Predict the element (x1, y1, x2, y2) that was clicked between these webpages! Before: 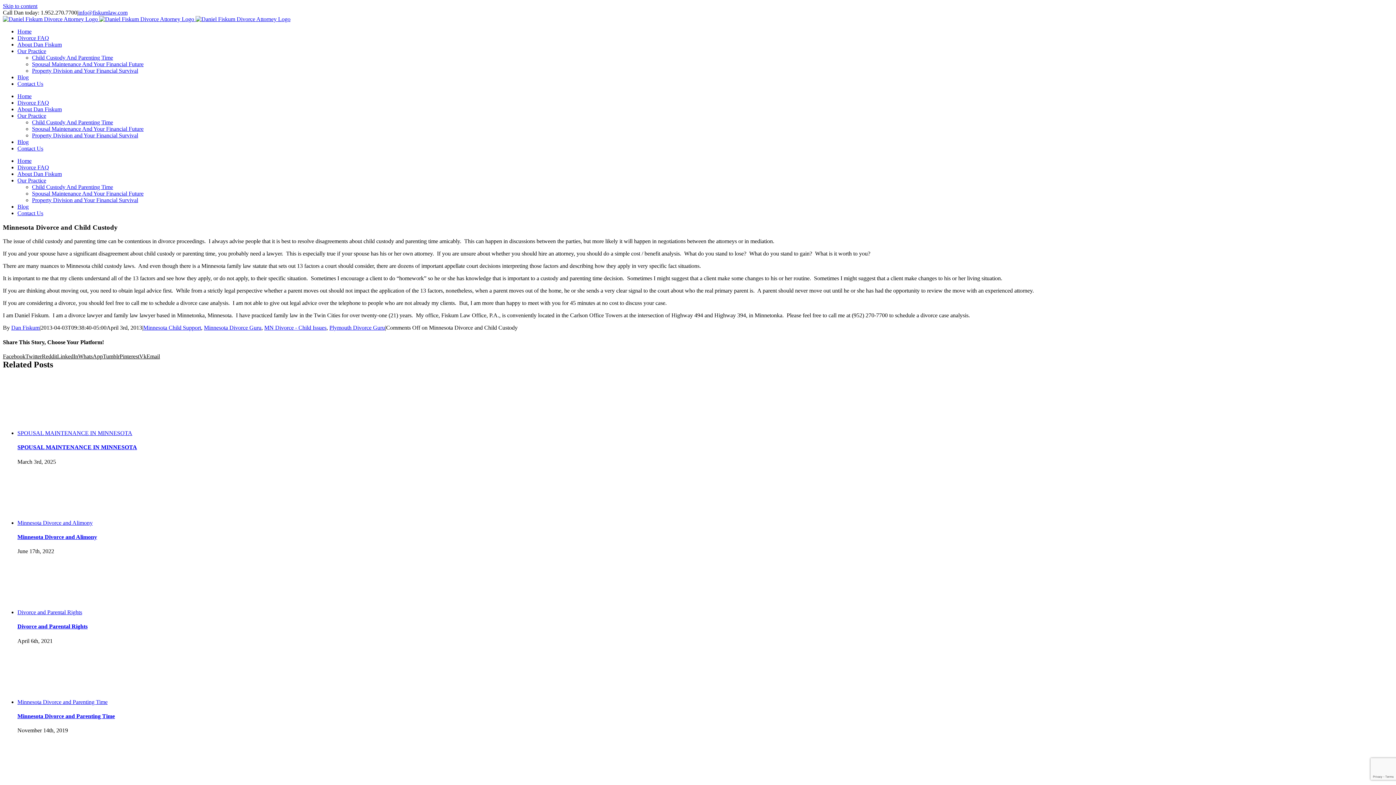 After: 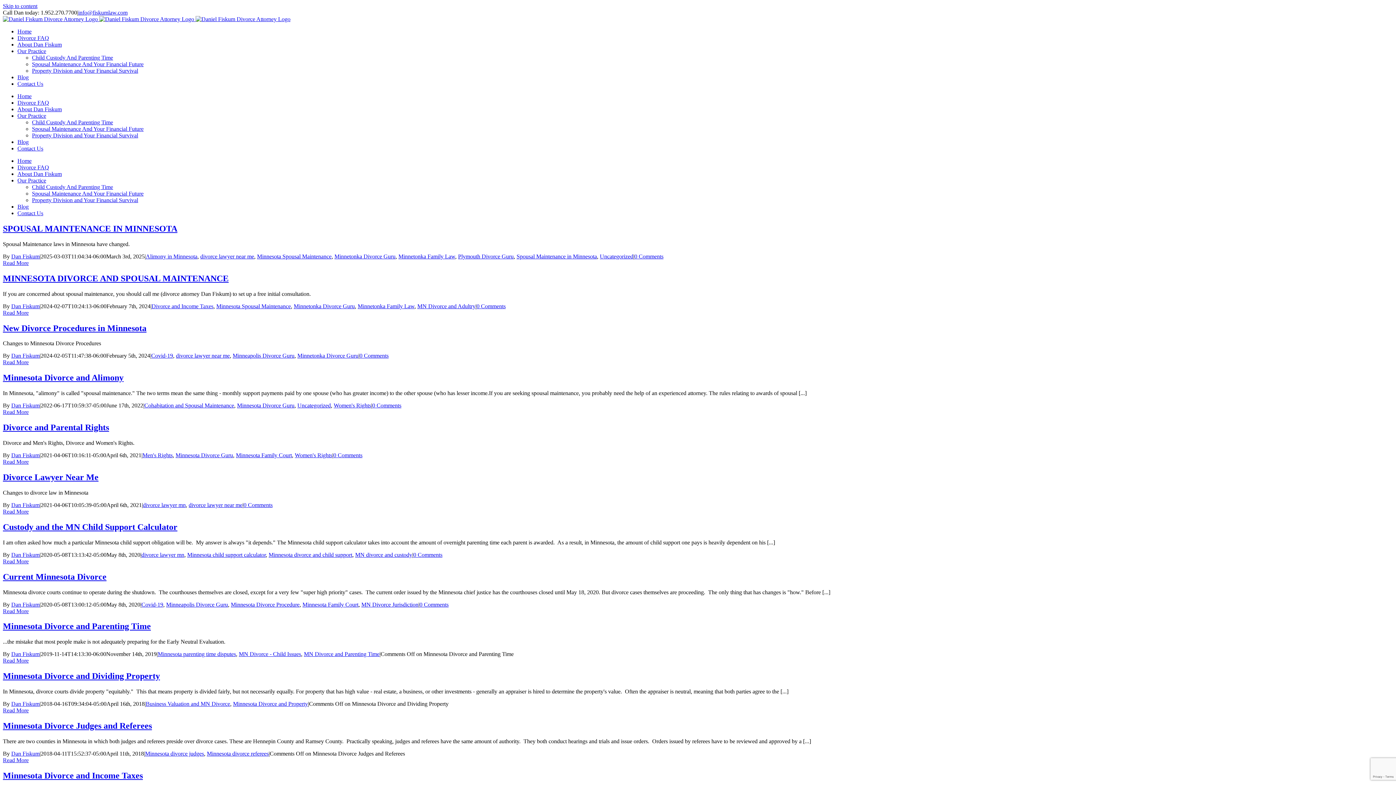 Action: label: Blog bbox: (17, 74, 28, 80)